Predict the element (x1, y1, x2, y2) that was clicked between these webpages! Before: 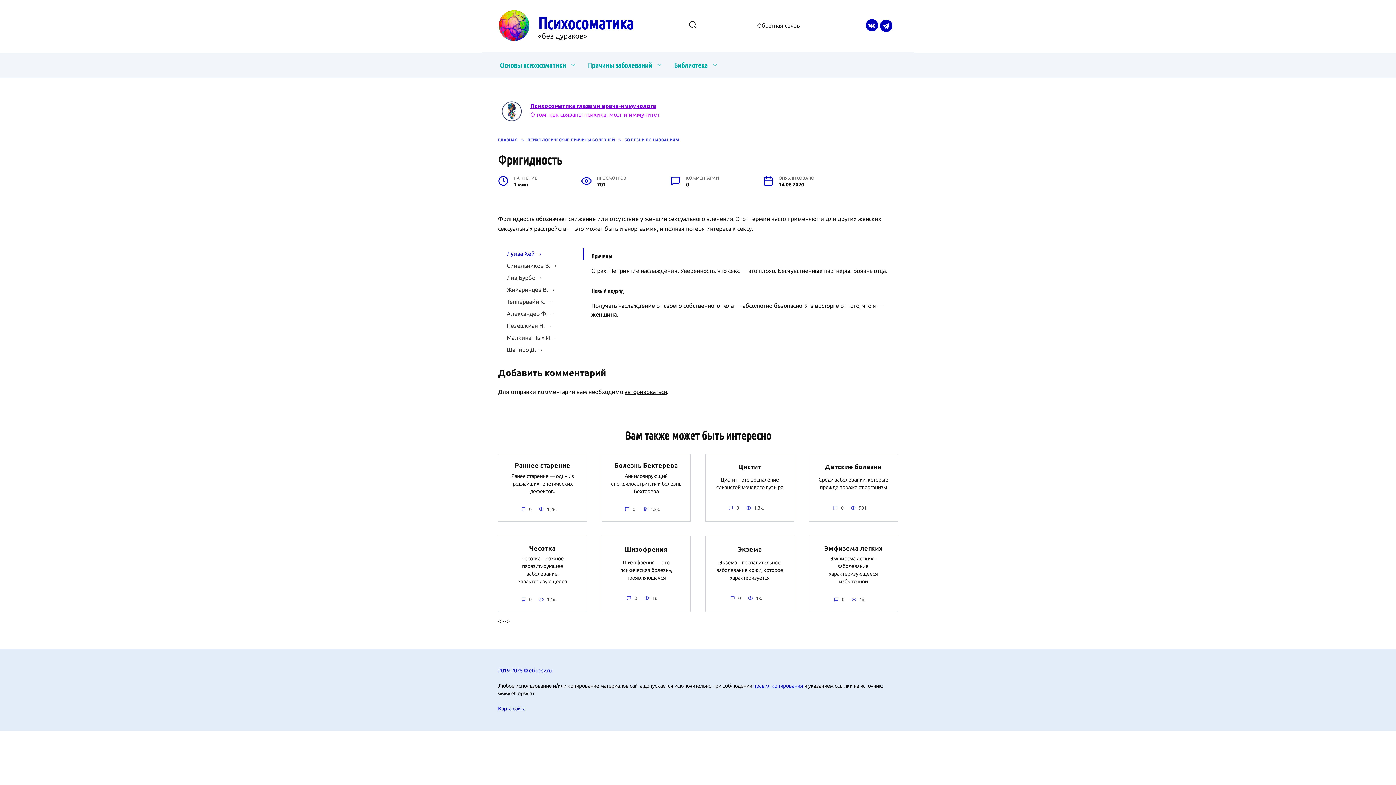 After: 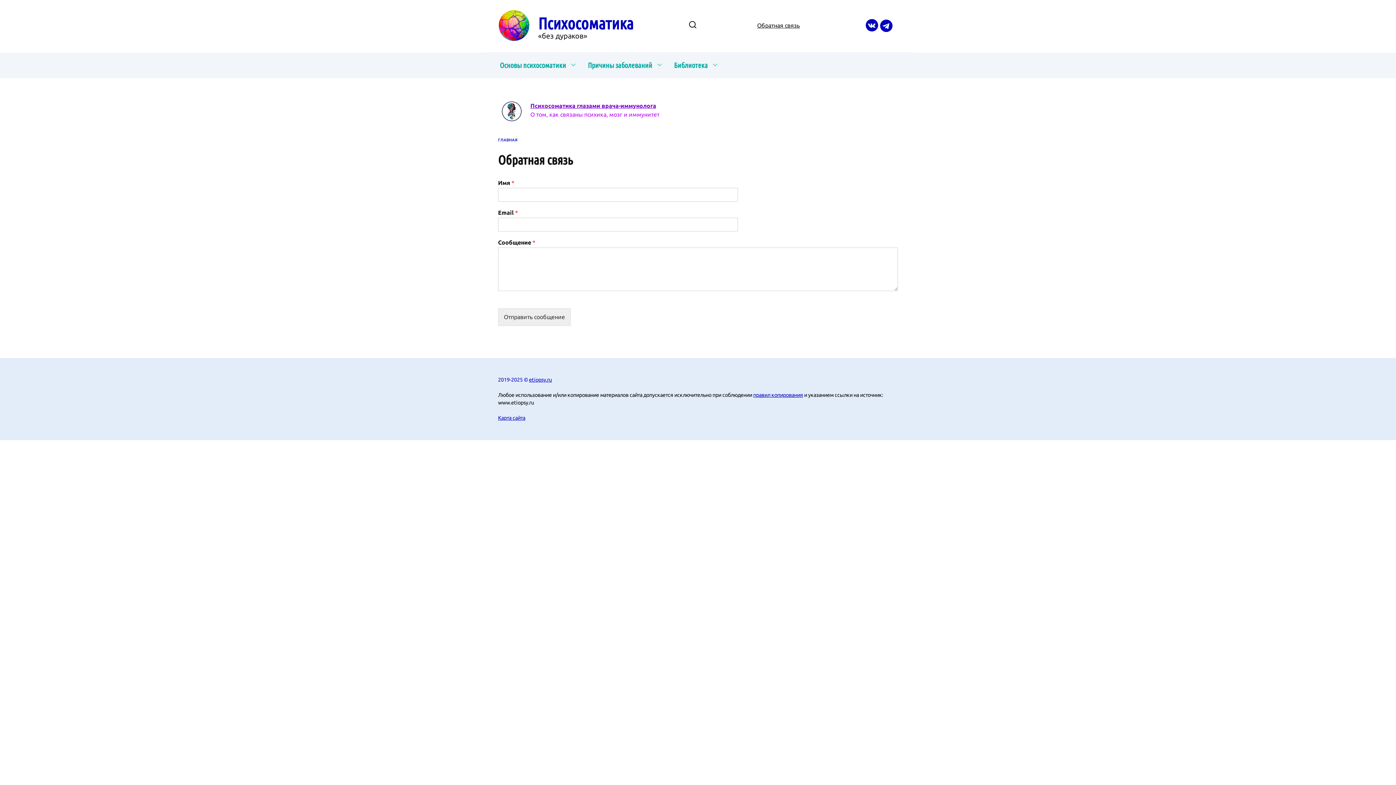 Action: label: Обратная связь bbox: (757, 22, 799, 28)